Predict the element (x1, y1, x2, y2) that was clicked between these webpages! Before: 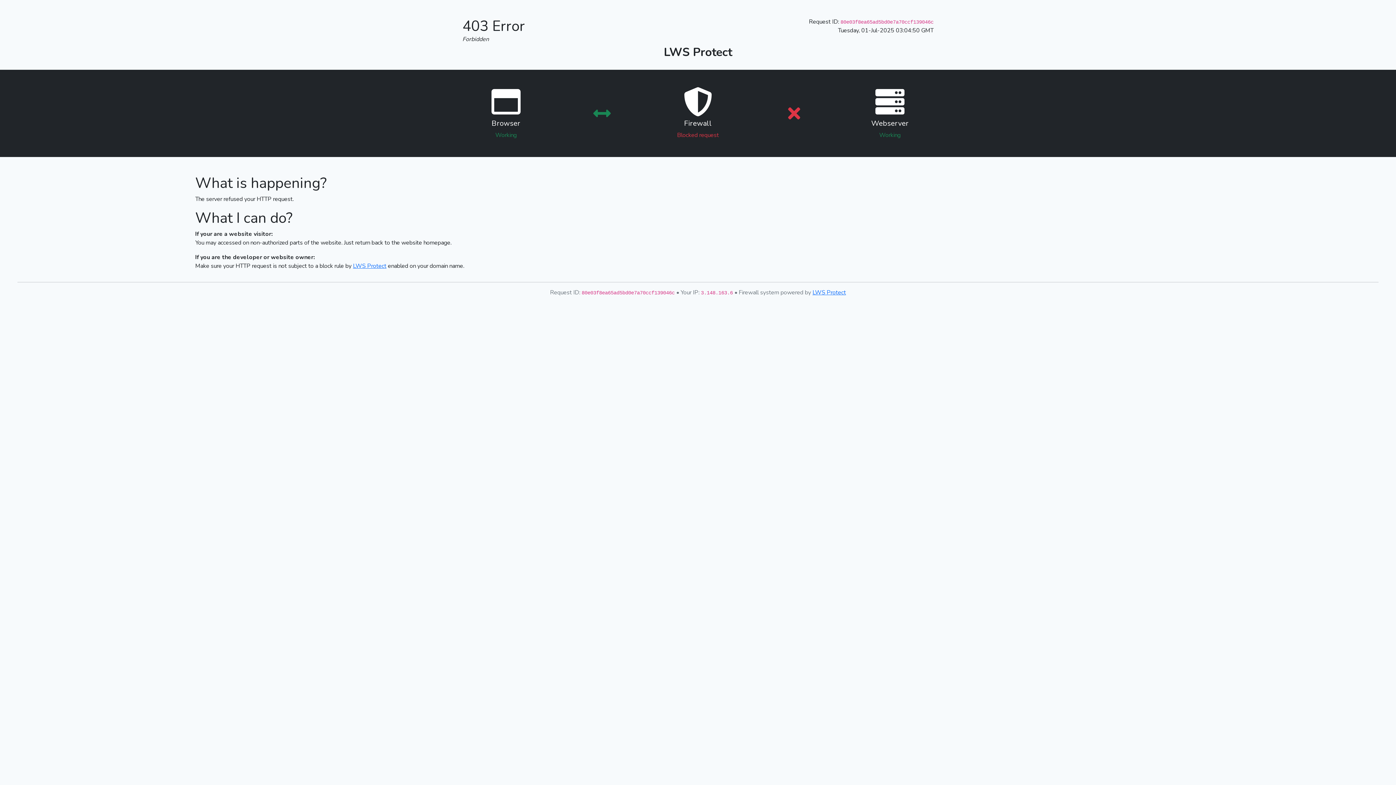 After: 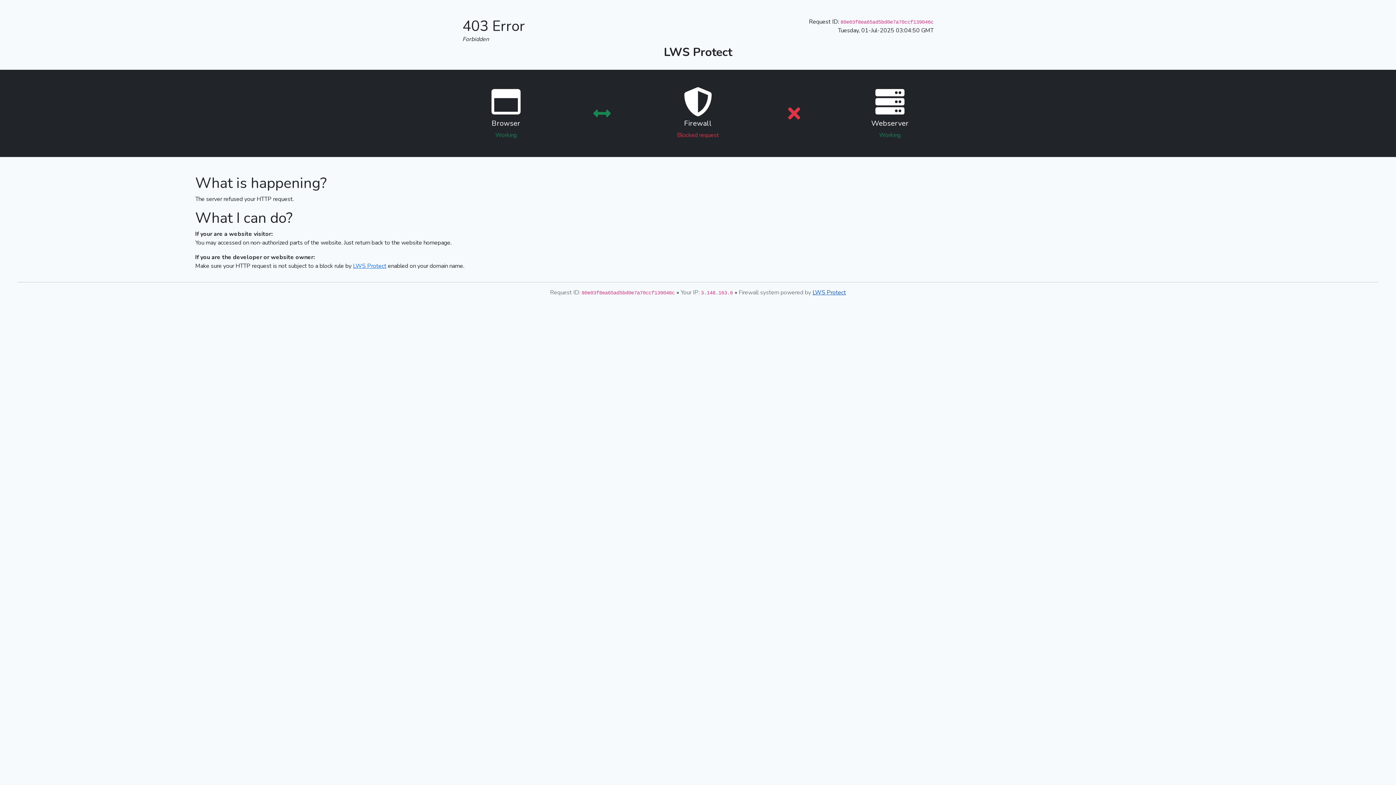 Action: bbox: (812, 288, 846, 296) label: LWS Protect